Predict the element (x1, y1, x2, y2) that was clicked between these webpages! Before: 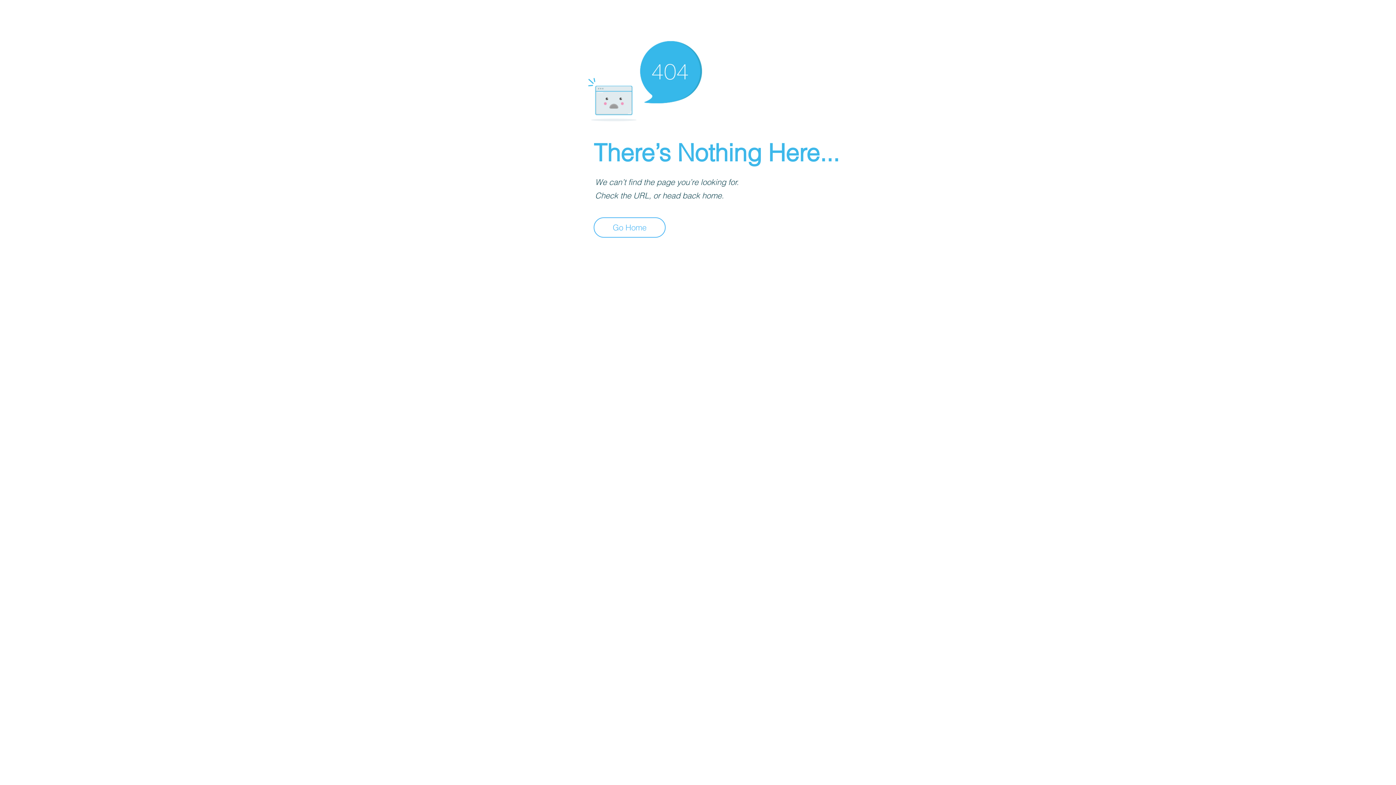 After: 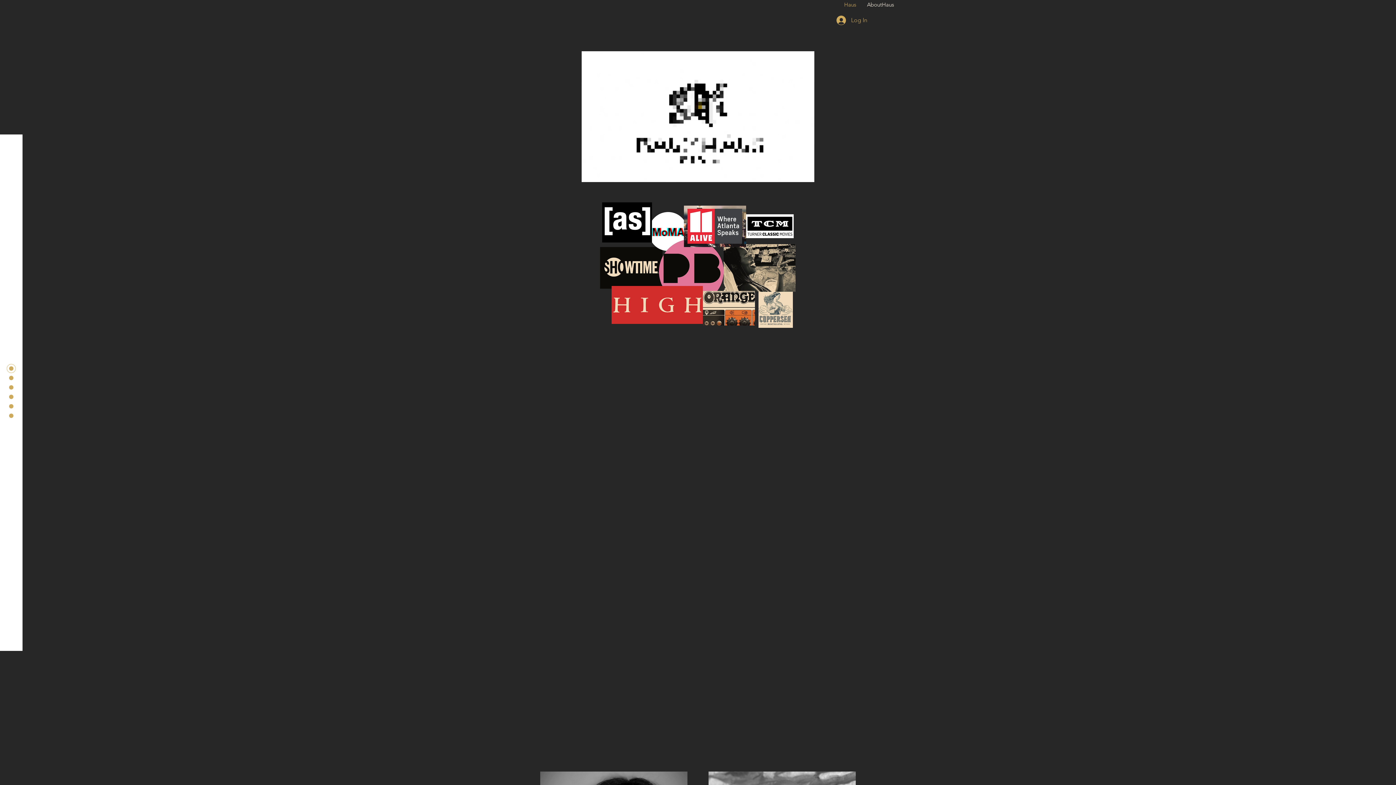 Action: bbox: (593, 217, 665, 237) label: Go Home